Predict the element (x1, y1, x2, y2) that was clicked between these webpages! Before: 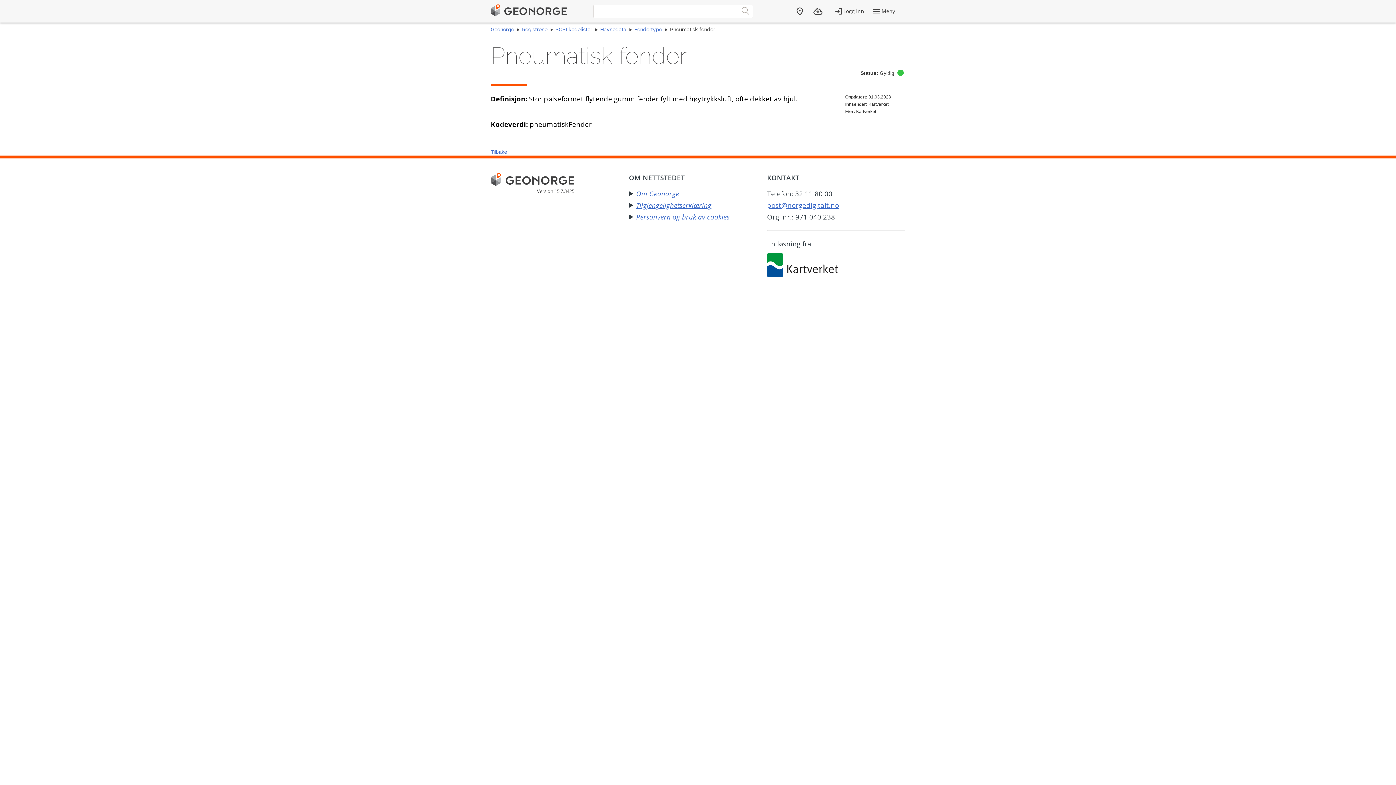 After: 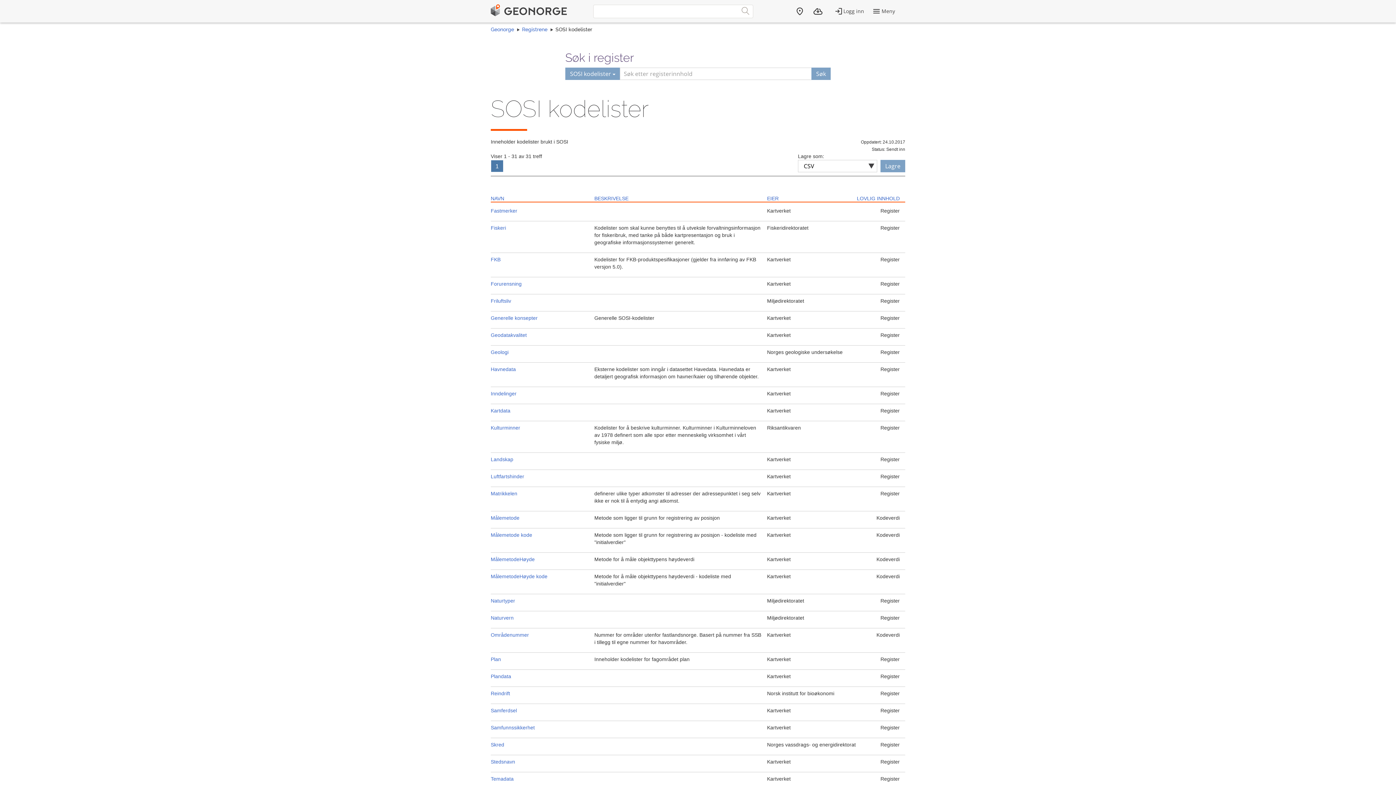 Action: label: SOSI kodelister bbox: (555, 26, 592, 32)